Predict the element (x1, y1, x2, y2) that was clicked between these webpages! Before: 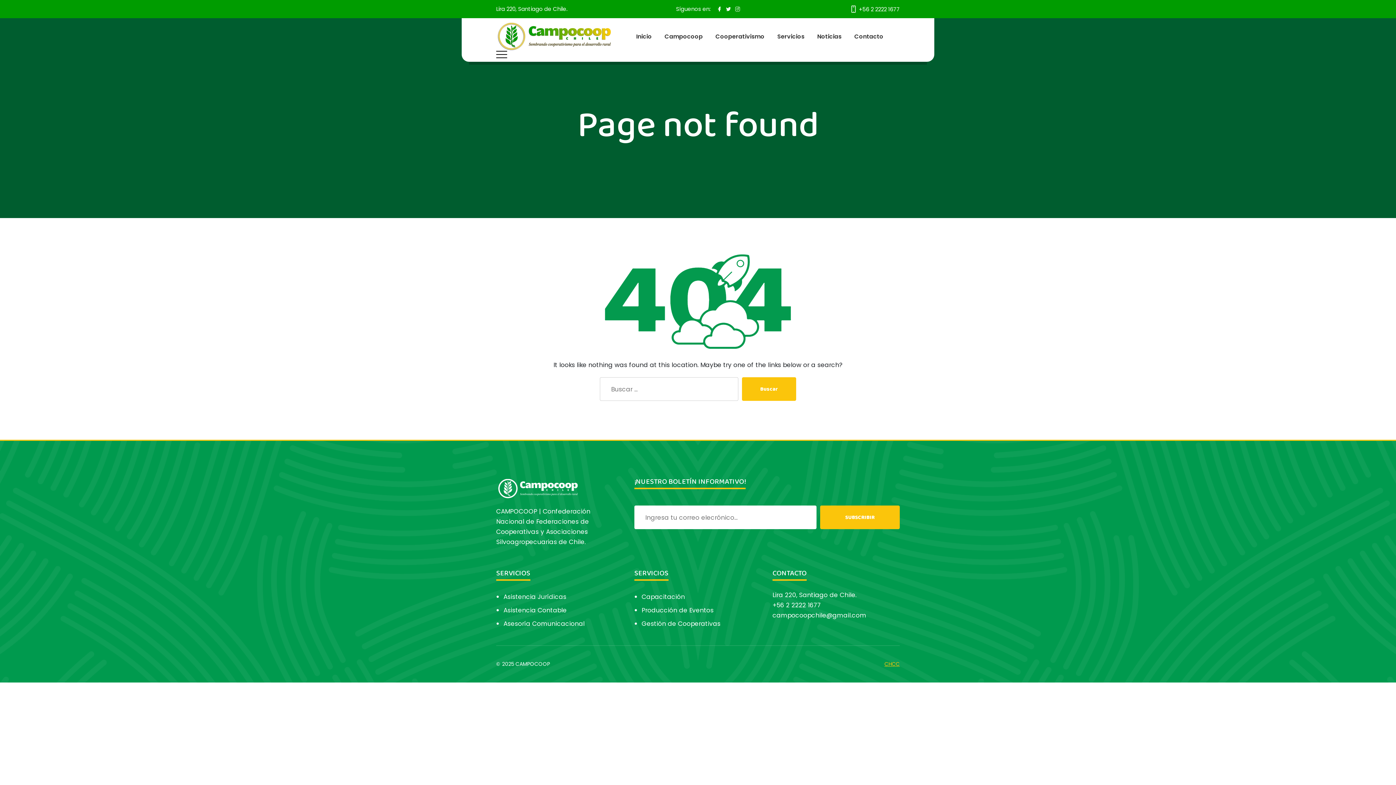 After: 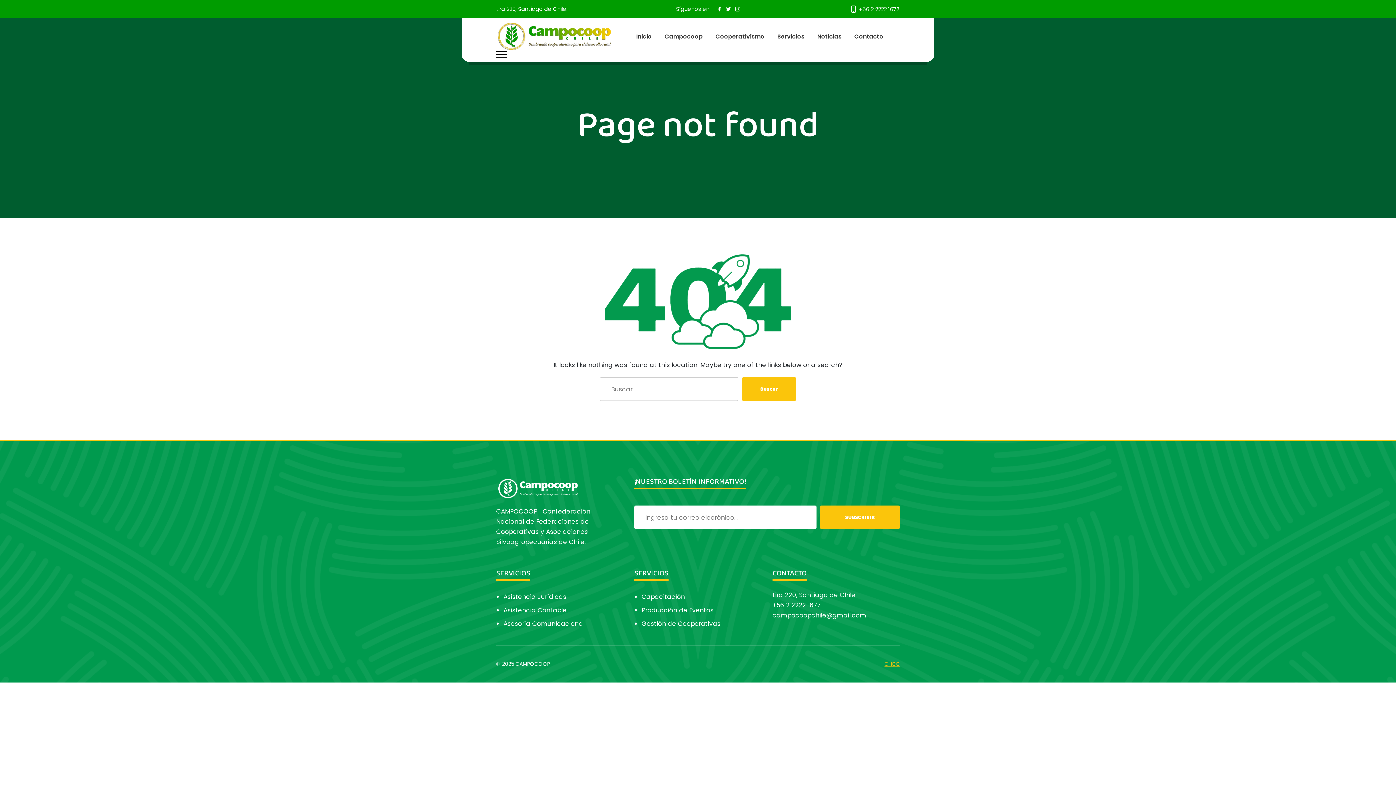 Action: label: campocoopchile@gmail.com bbox: (772, 611, 866, 620)